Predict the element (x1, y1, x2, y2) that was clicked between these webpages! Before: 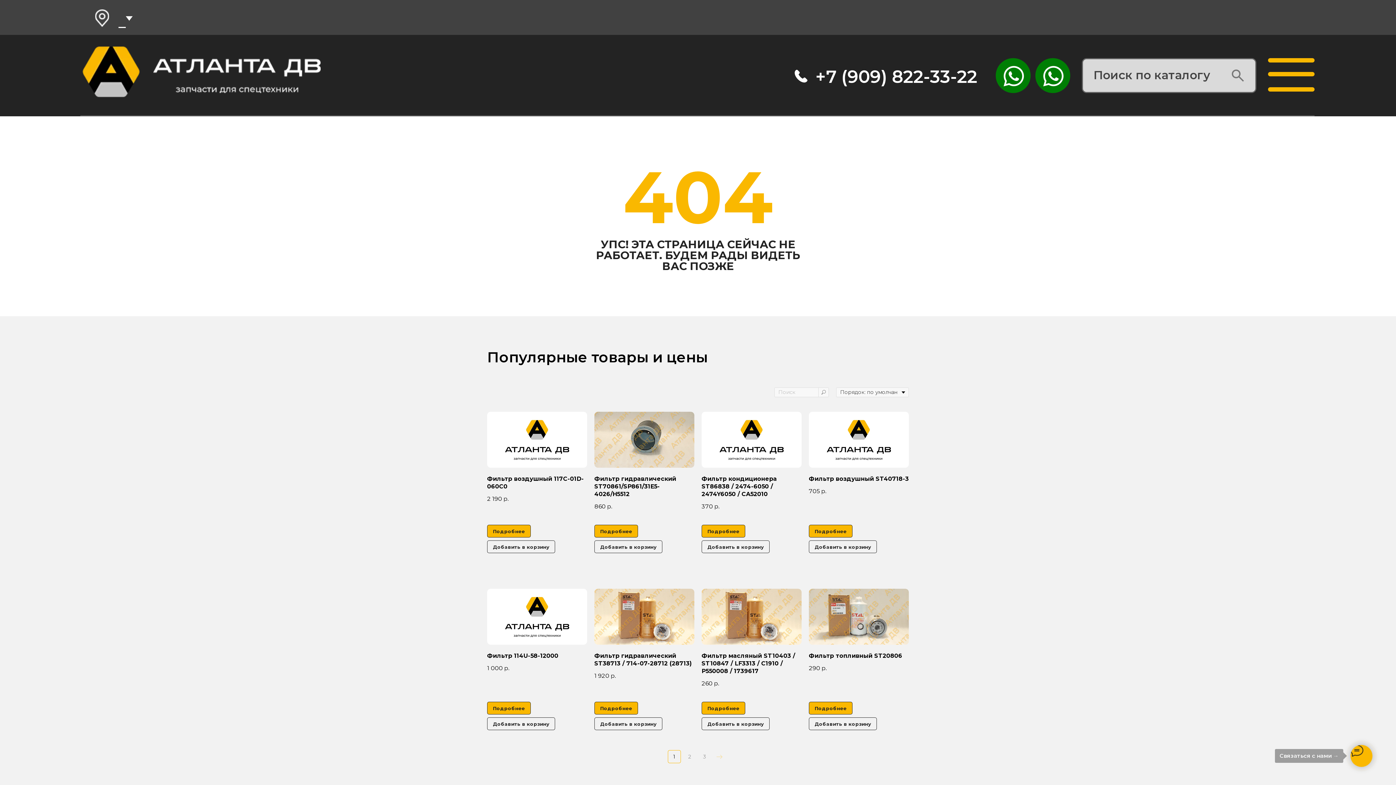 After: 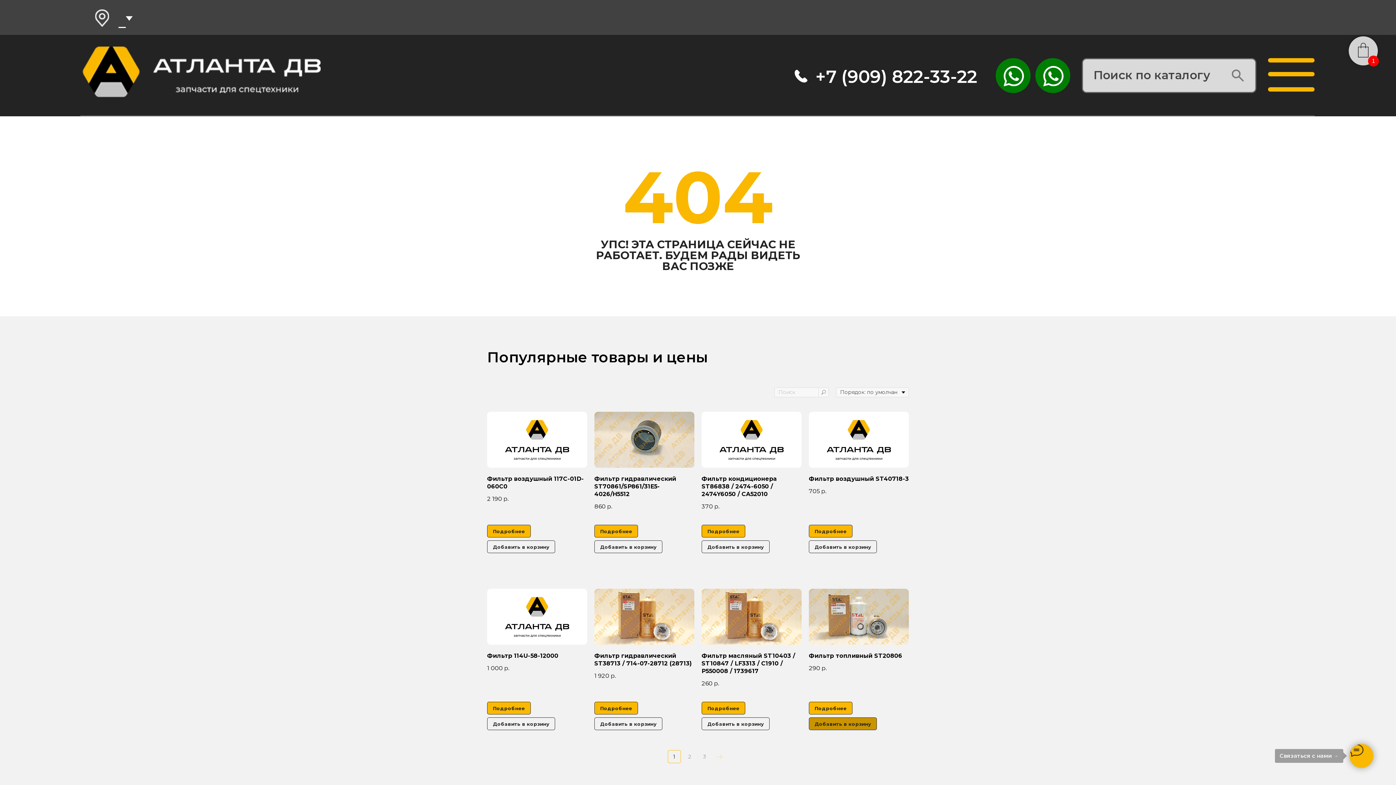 Action: label: Добавить в корзину bbox: (809, 717, 877, 730)